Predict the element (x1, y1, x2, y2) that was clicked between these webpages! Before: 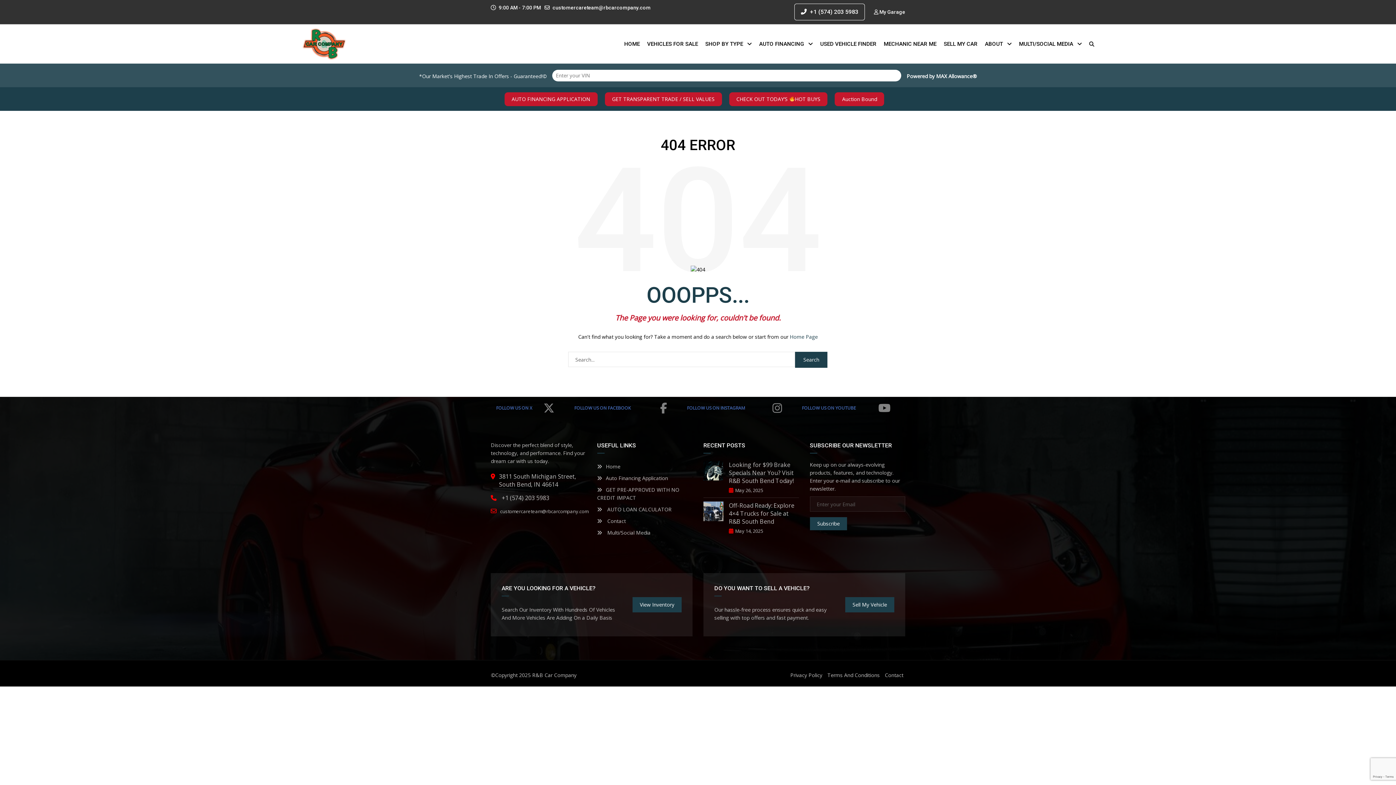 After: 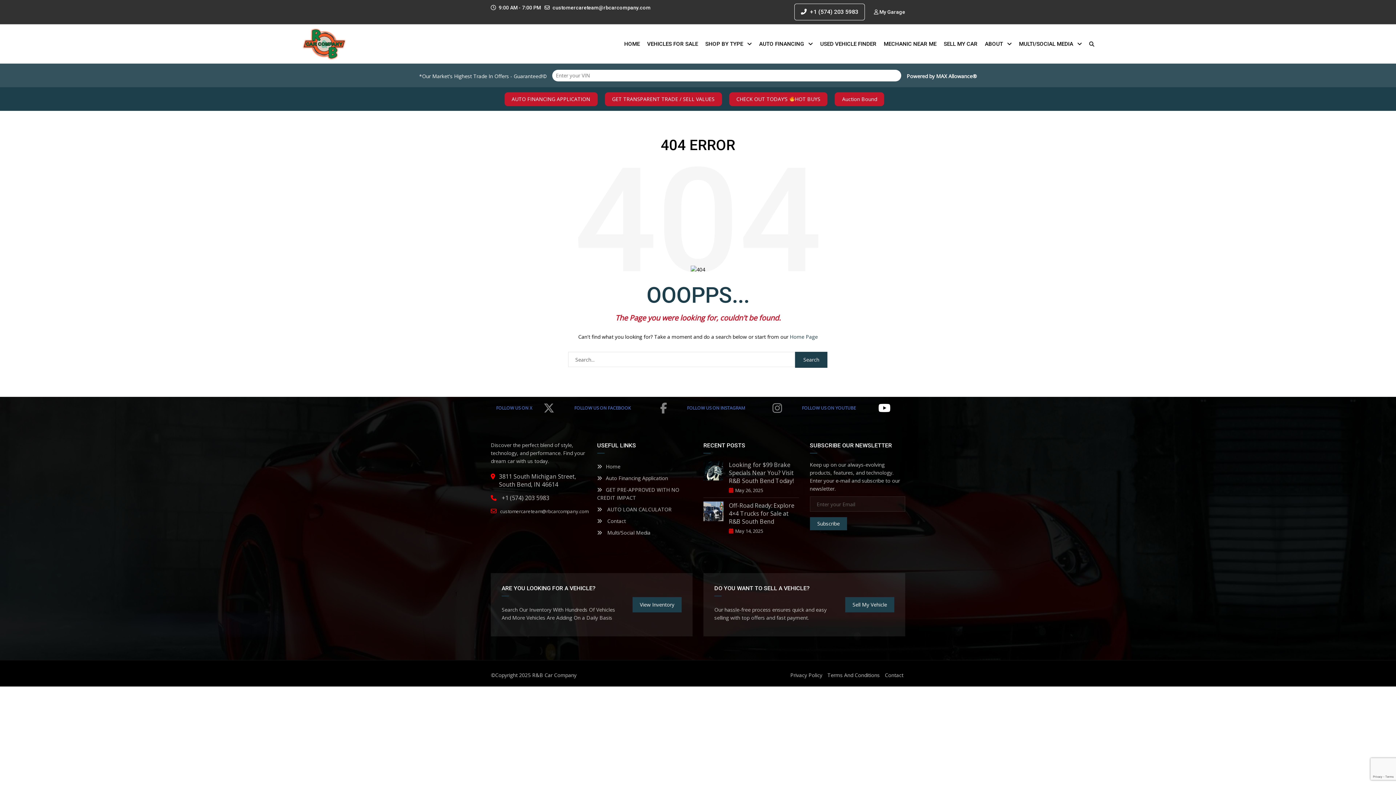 Action: bbox: (796, 397, 905, 419) label: FOLLOW US ON YOUTUBE